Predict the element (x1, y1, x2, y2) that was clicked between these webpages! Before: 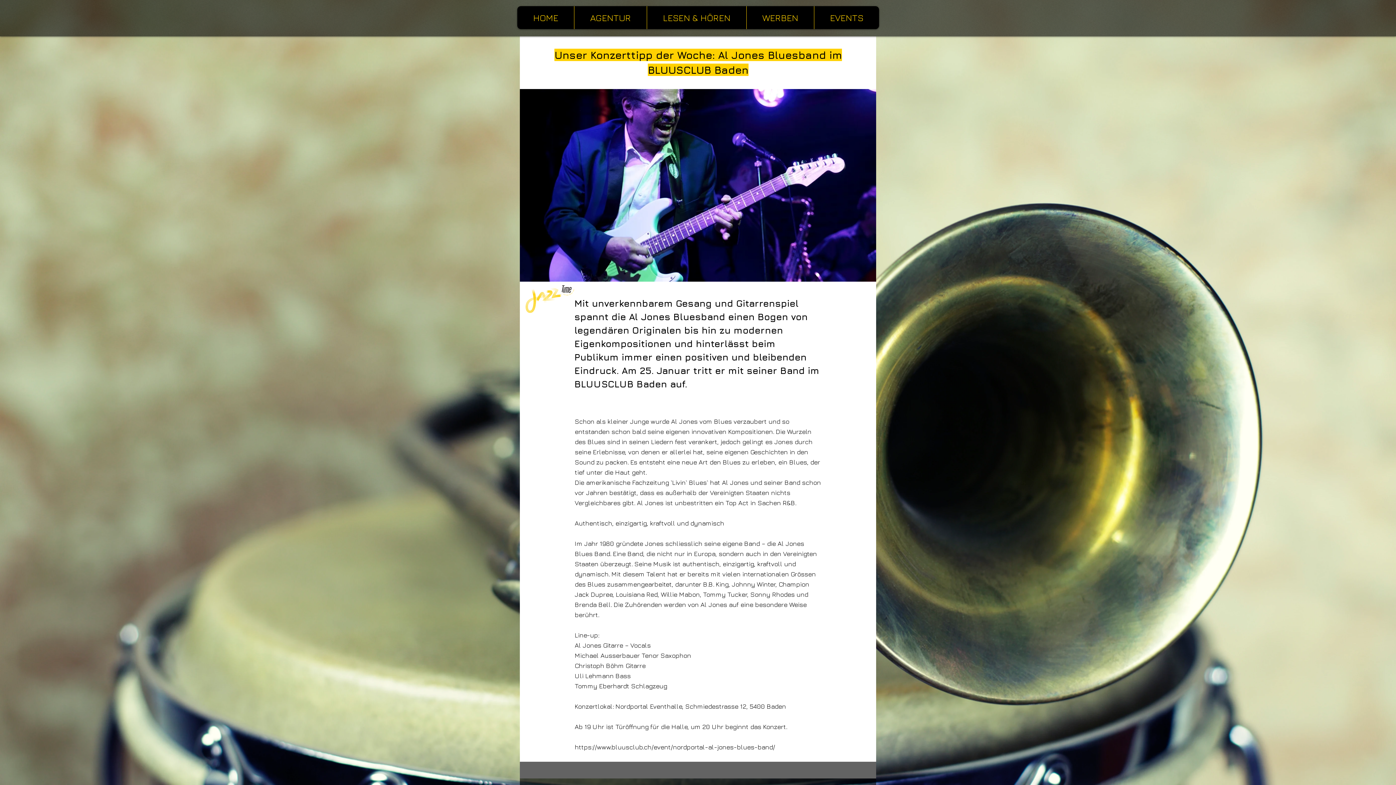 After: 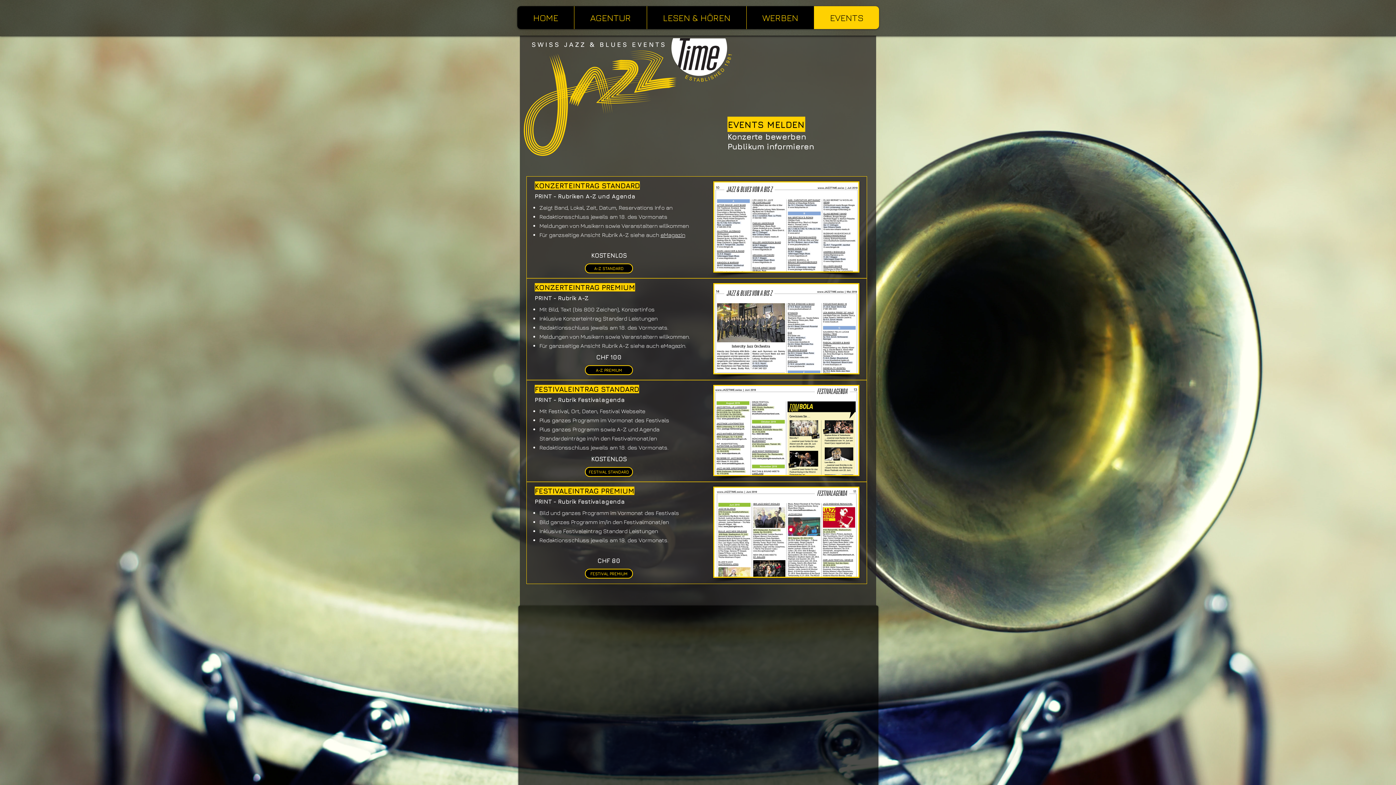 Action: label: EVENTS bbox: (814, 6, 879, 29)